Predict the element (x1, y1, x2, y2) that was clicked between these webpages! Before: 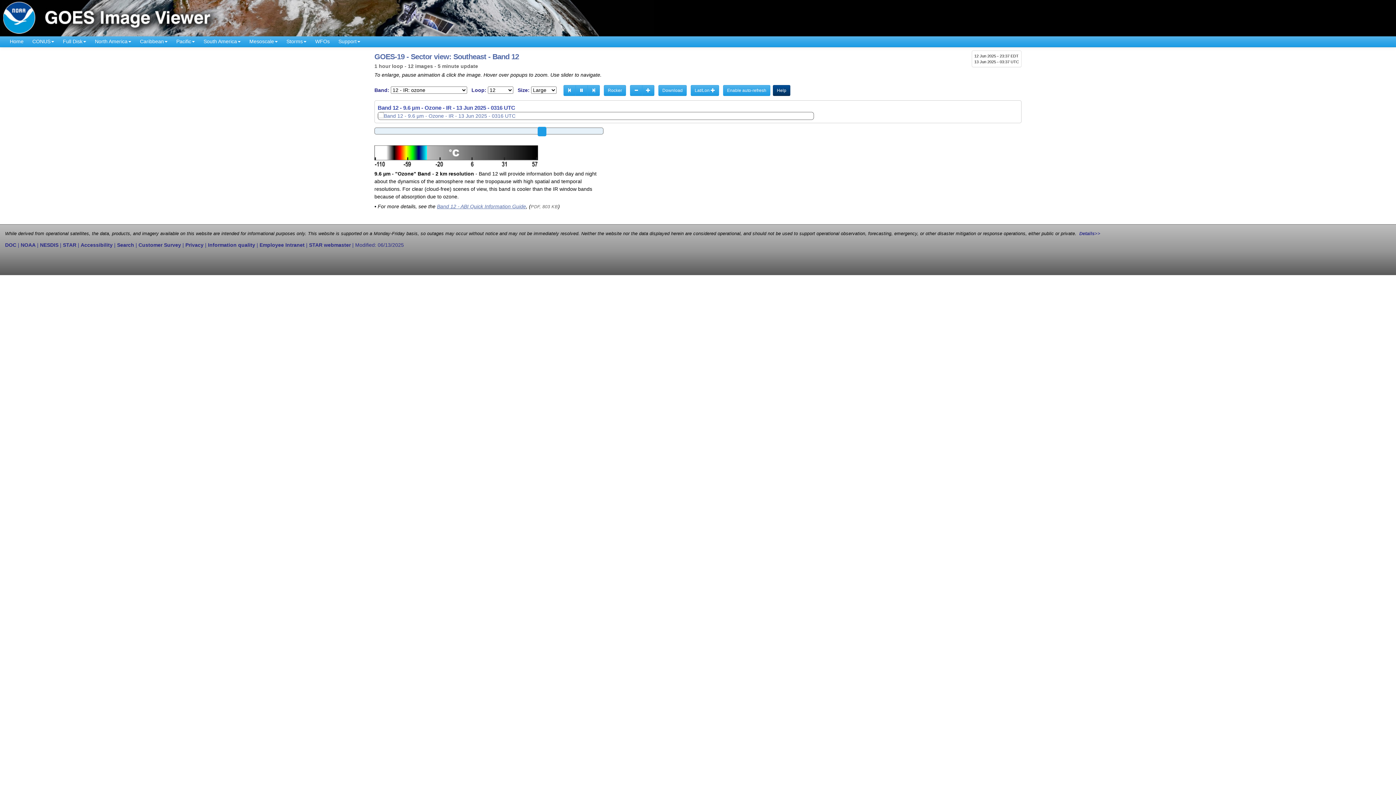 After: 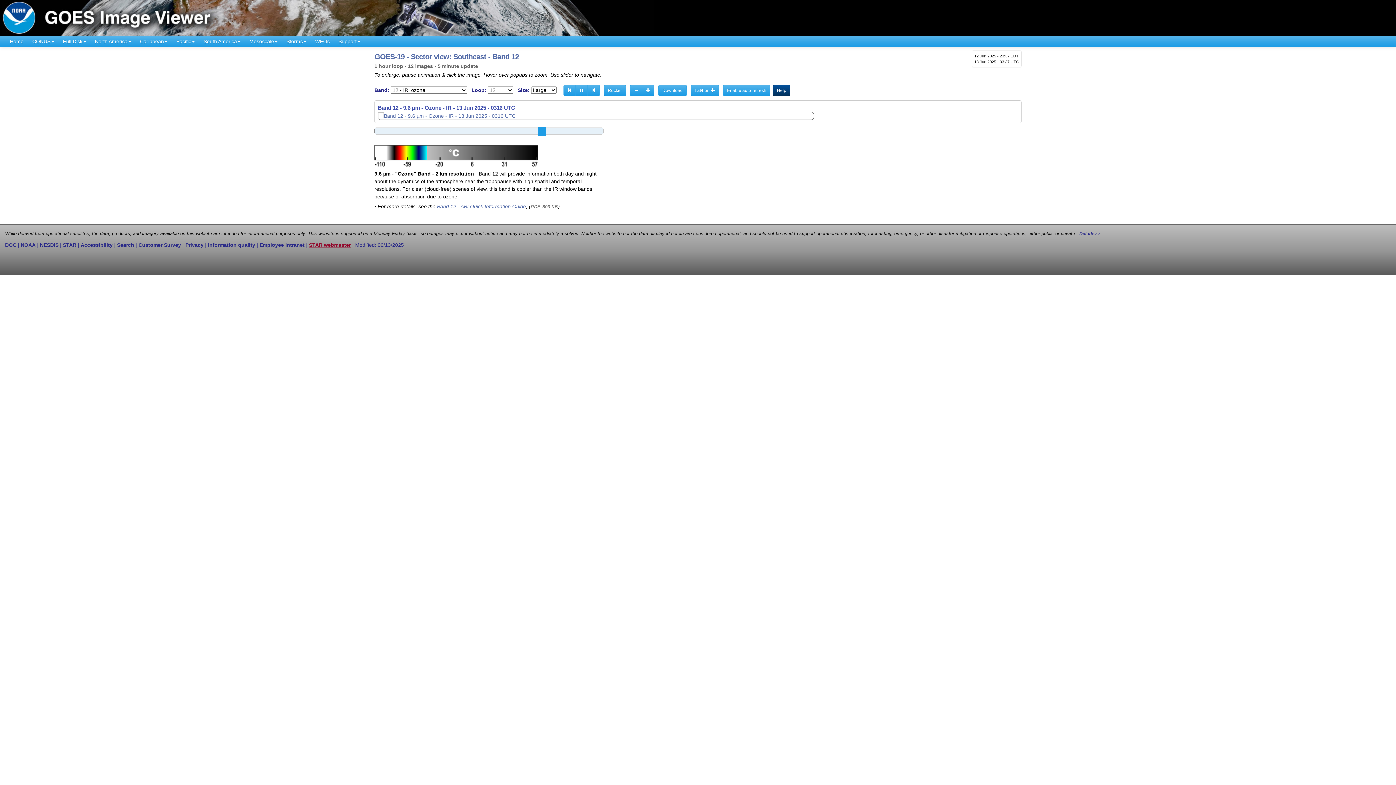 Action: label: STAR webmaster bbox: (309, 242, 350, 247)